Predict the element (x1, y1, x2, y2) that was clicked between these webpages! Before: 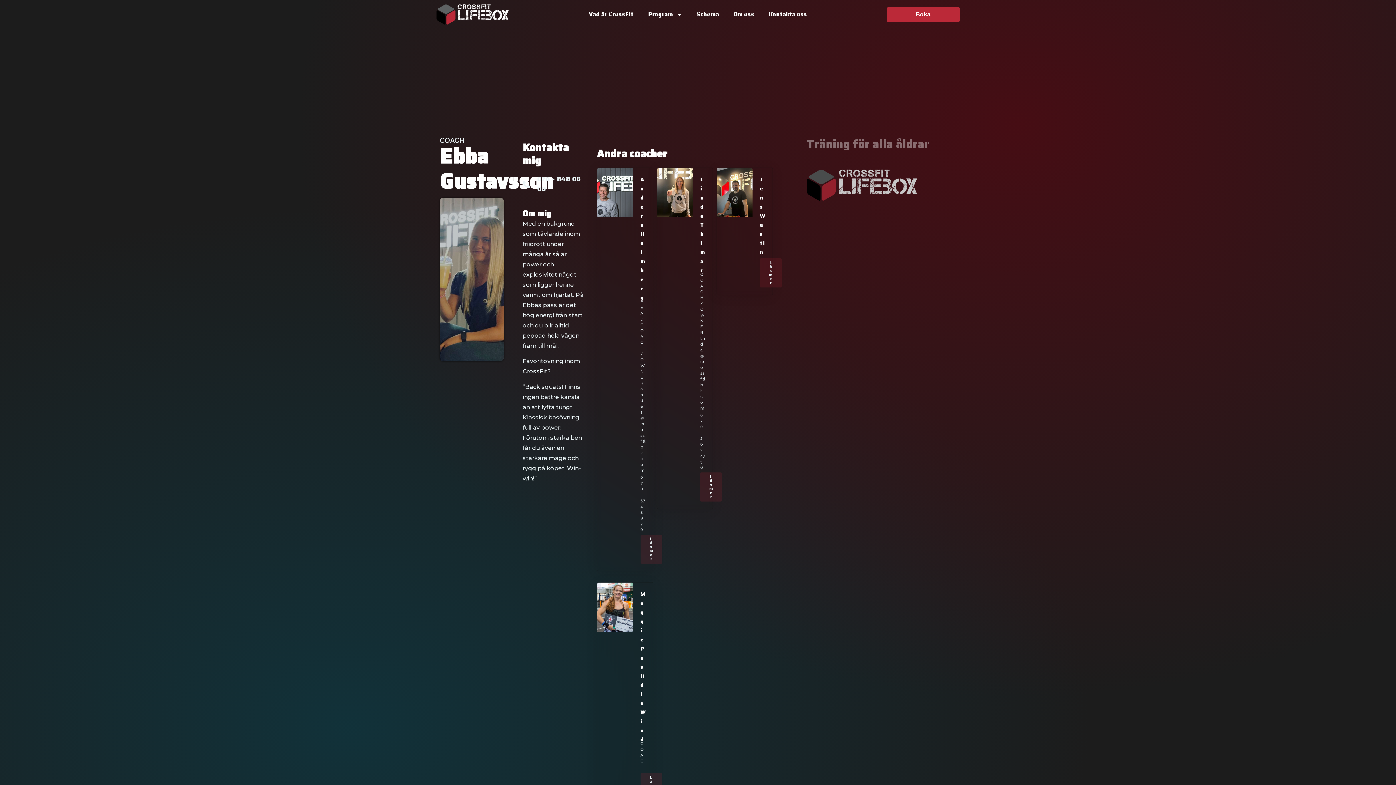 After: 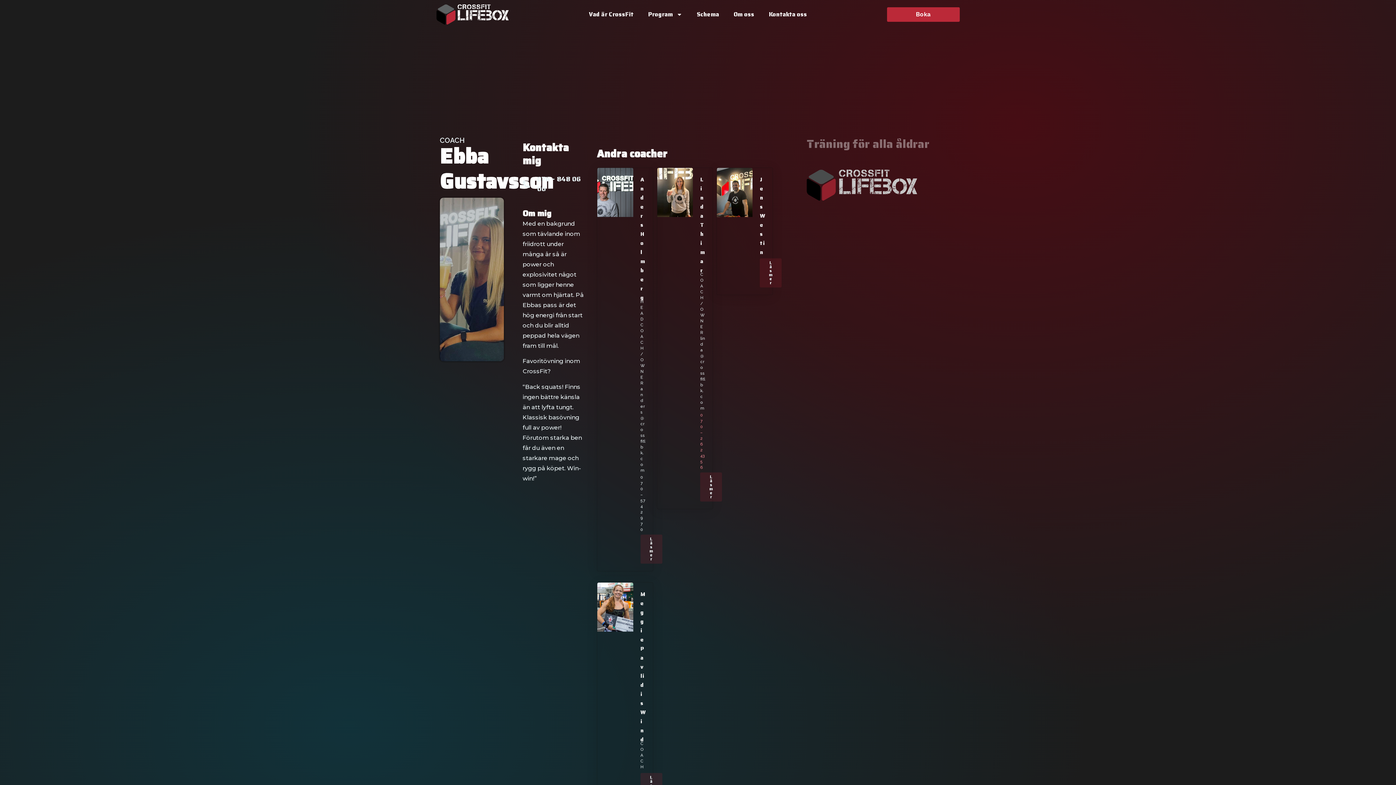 Action: bbox: (700, 412, 705, 470) label: 070–262 43 56